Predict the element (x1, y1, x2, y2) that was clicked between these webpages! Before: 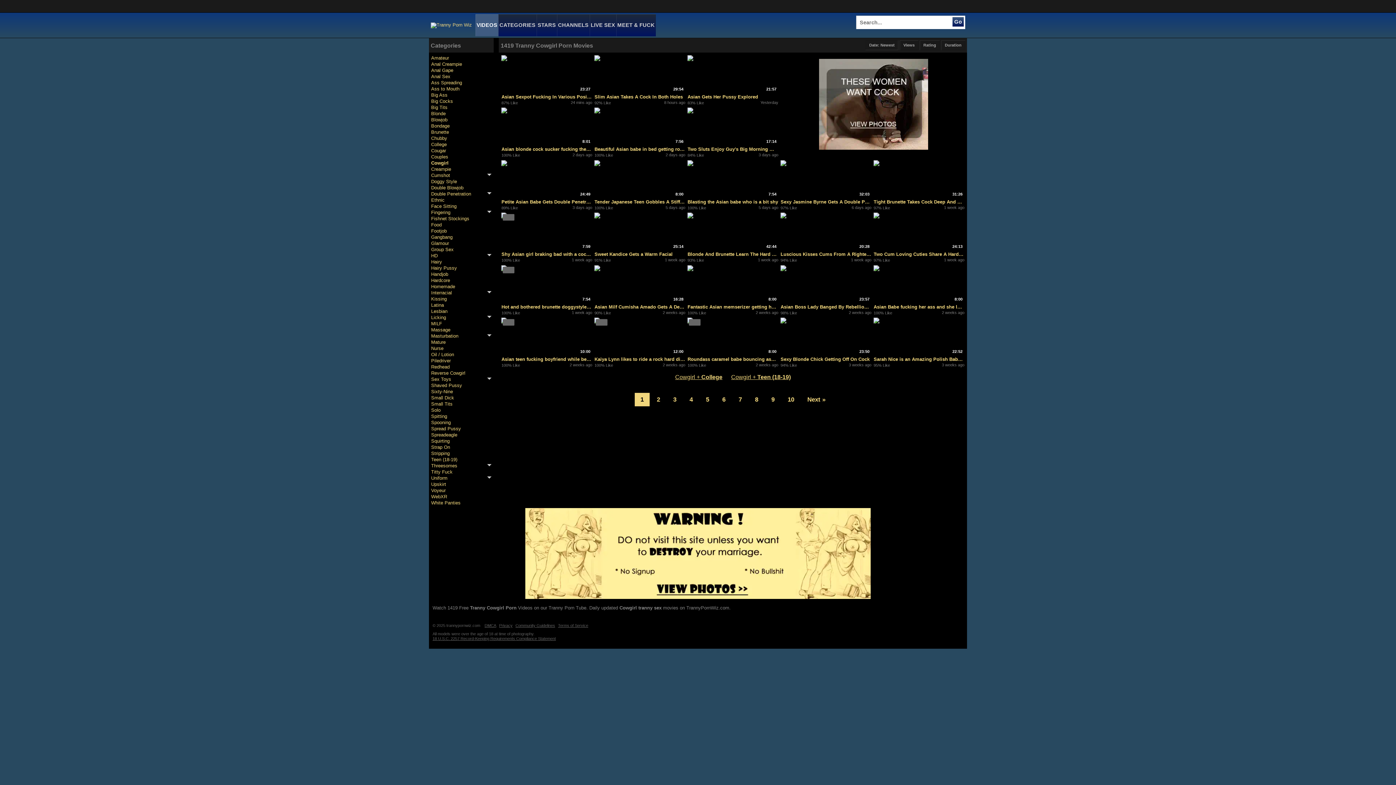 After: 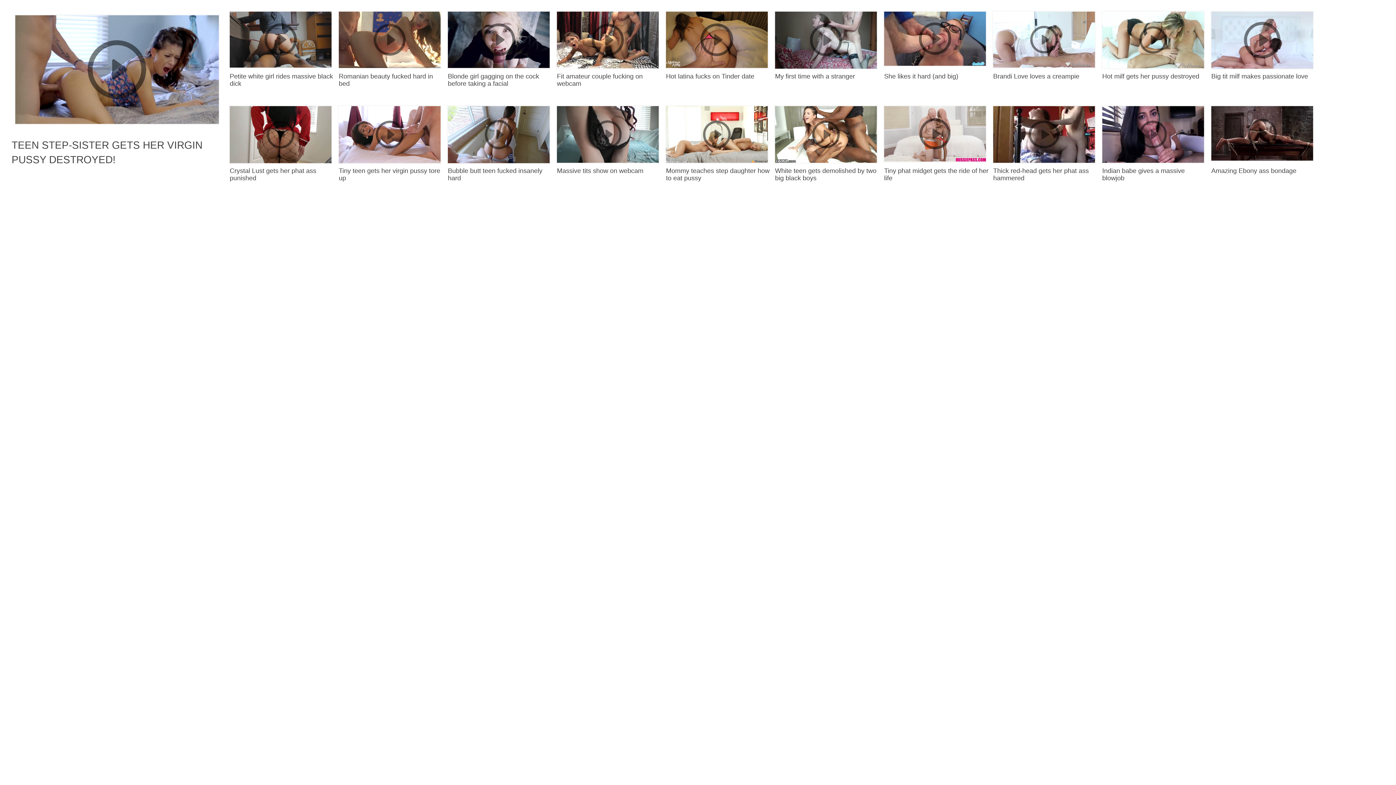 Action: label: Cowgirl bbox: (431, 160, 491, 166)